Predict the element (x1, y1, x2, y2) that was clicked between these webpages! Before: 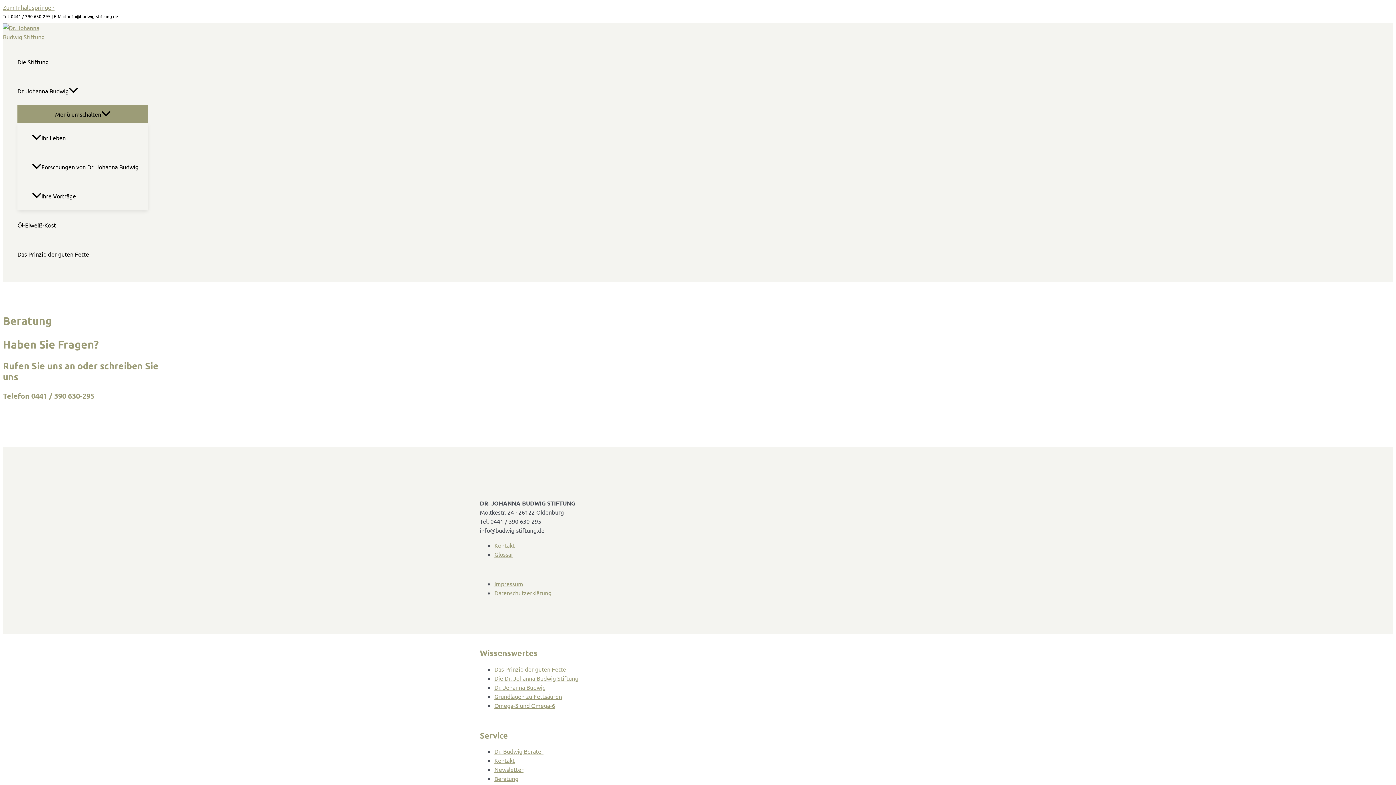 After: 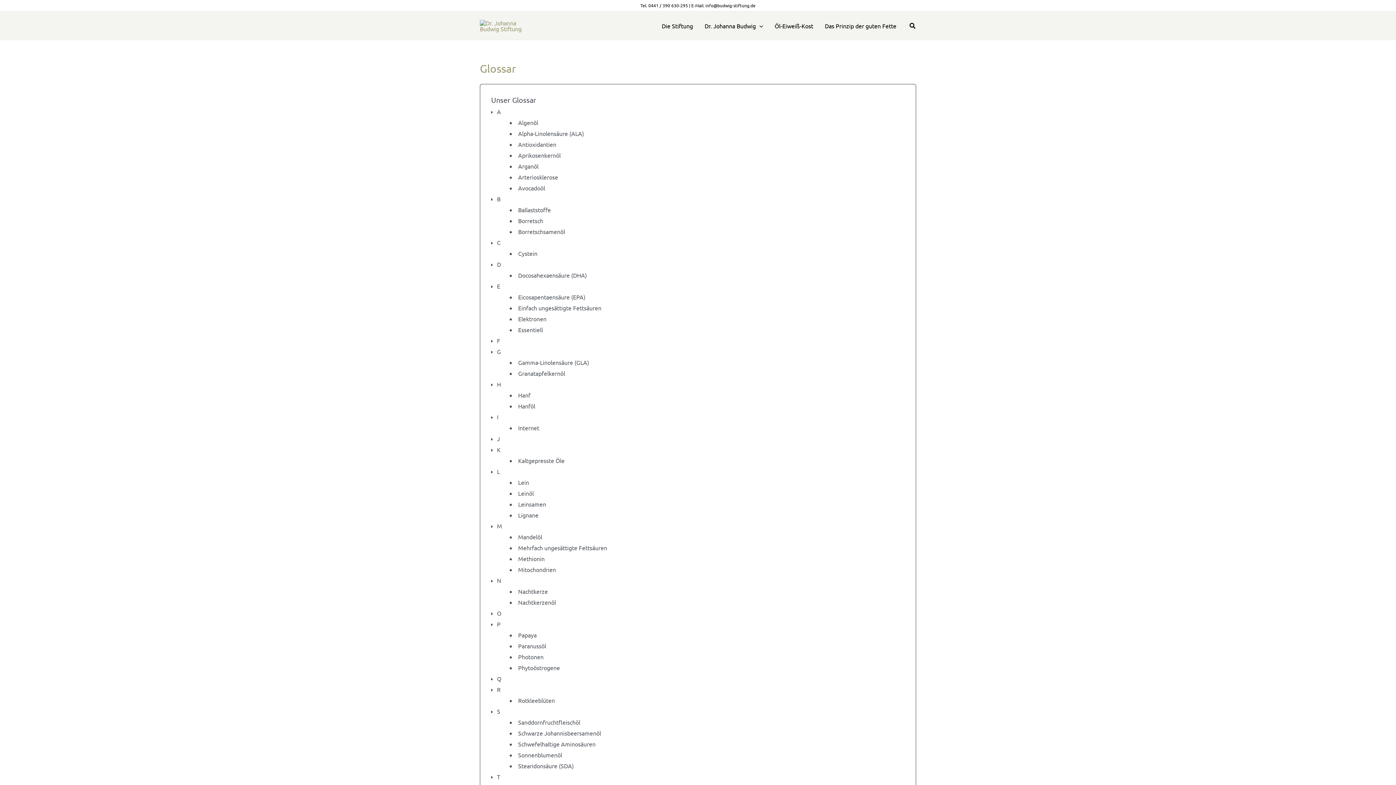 Action: label: Glossar bbox: (494, 550, 513, 558)